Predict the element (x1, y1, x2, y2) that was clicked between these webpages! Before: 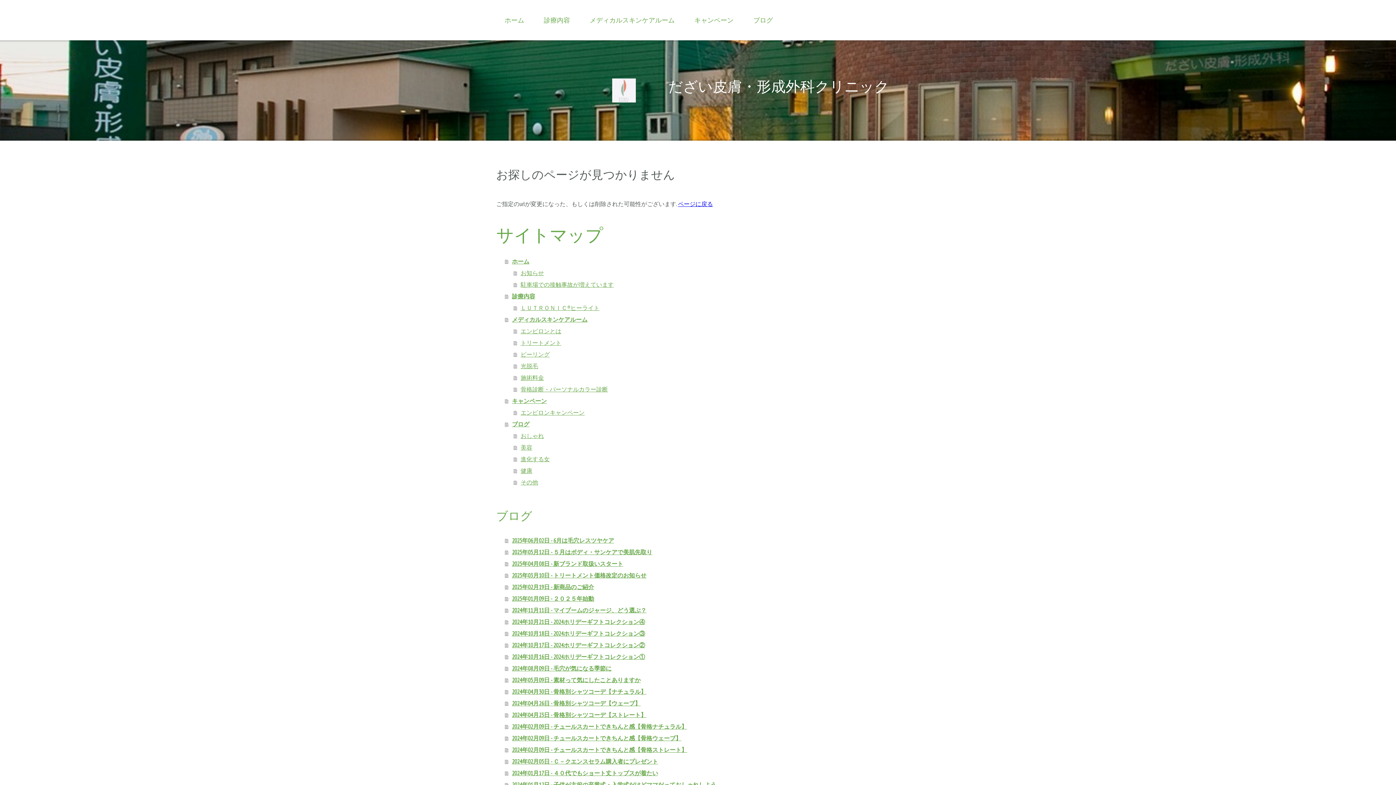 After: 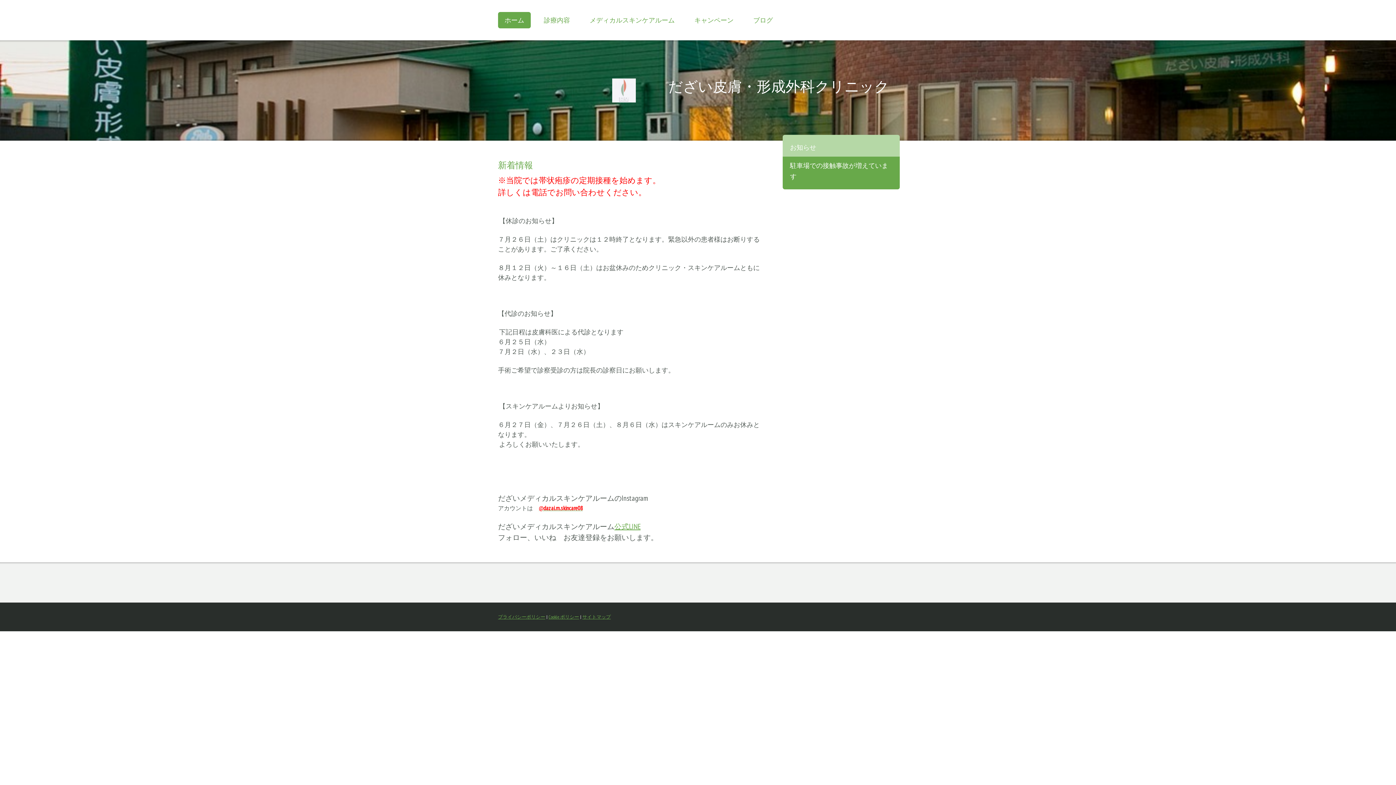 Action: bbox: (513, 267, 766, 279) label: お知らせ